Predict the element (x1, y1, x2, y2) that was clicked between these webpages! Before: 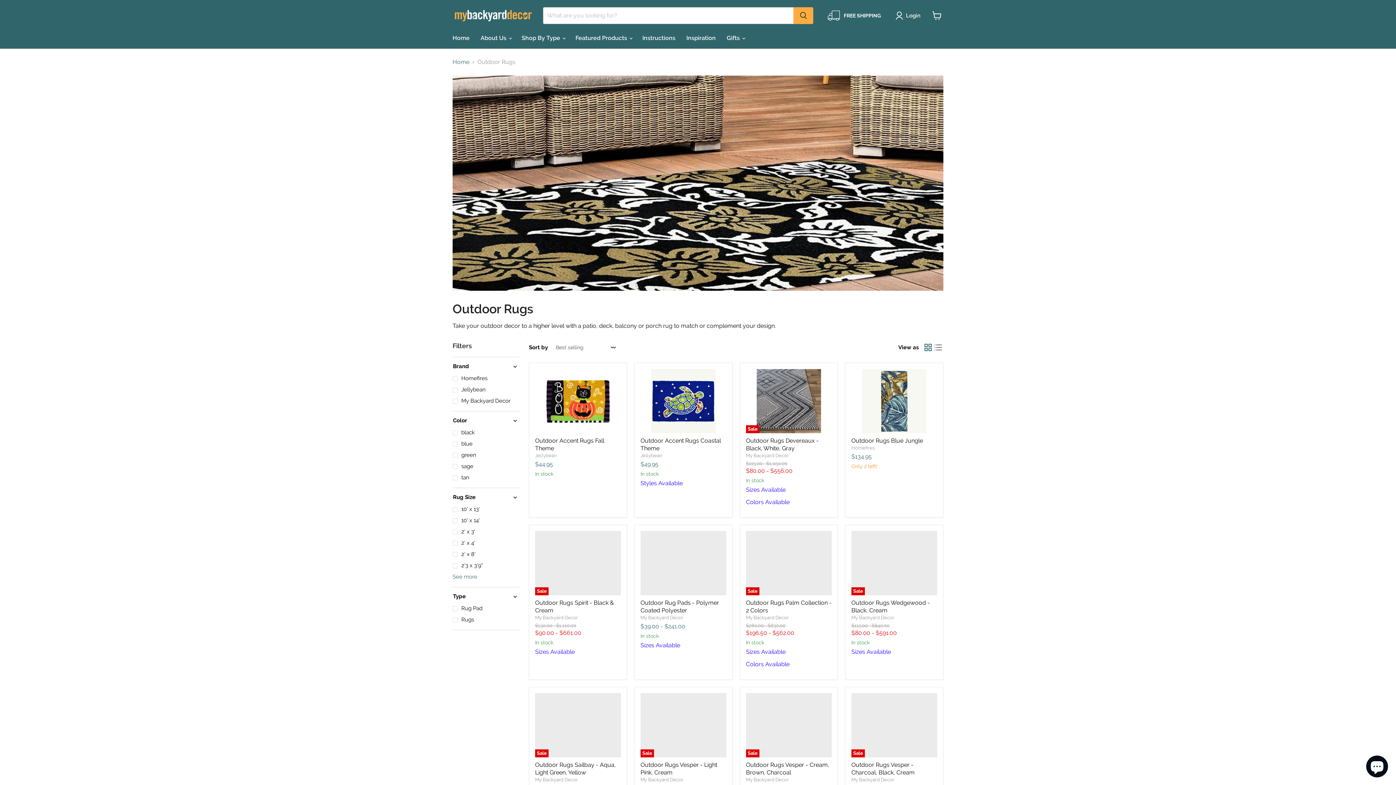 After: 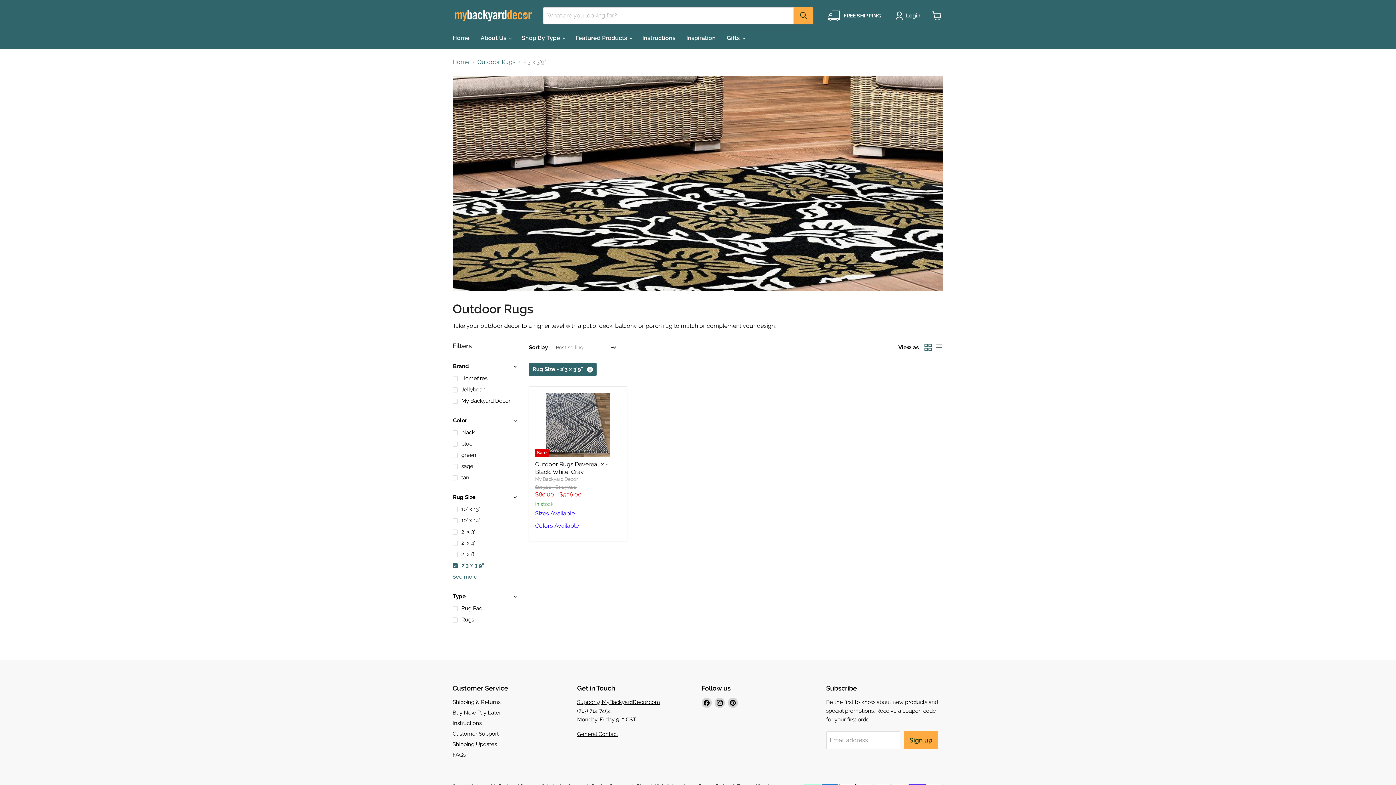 Action: label: 2'3 x 3'9" bbox: (451, 561, 520, 570)